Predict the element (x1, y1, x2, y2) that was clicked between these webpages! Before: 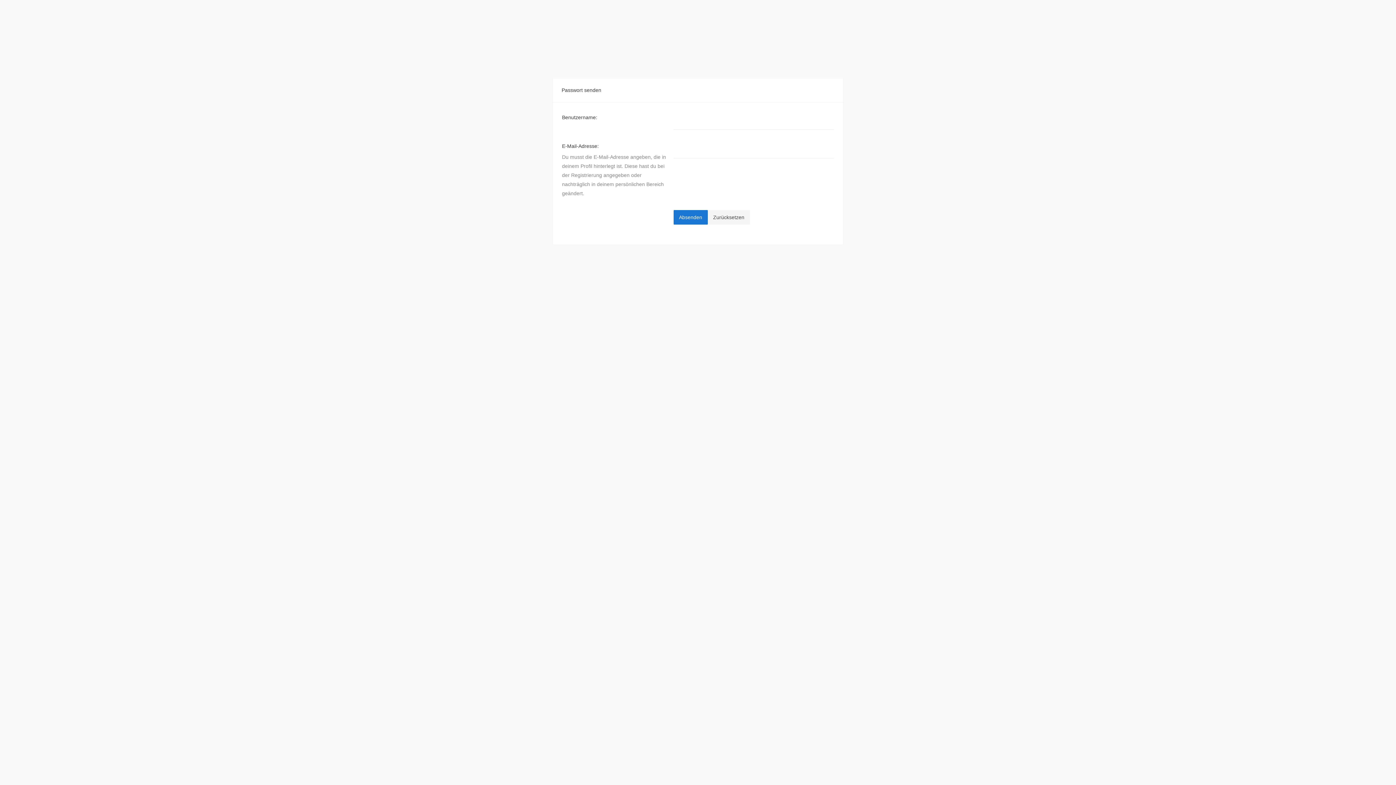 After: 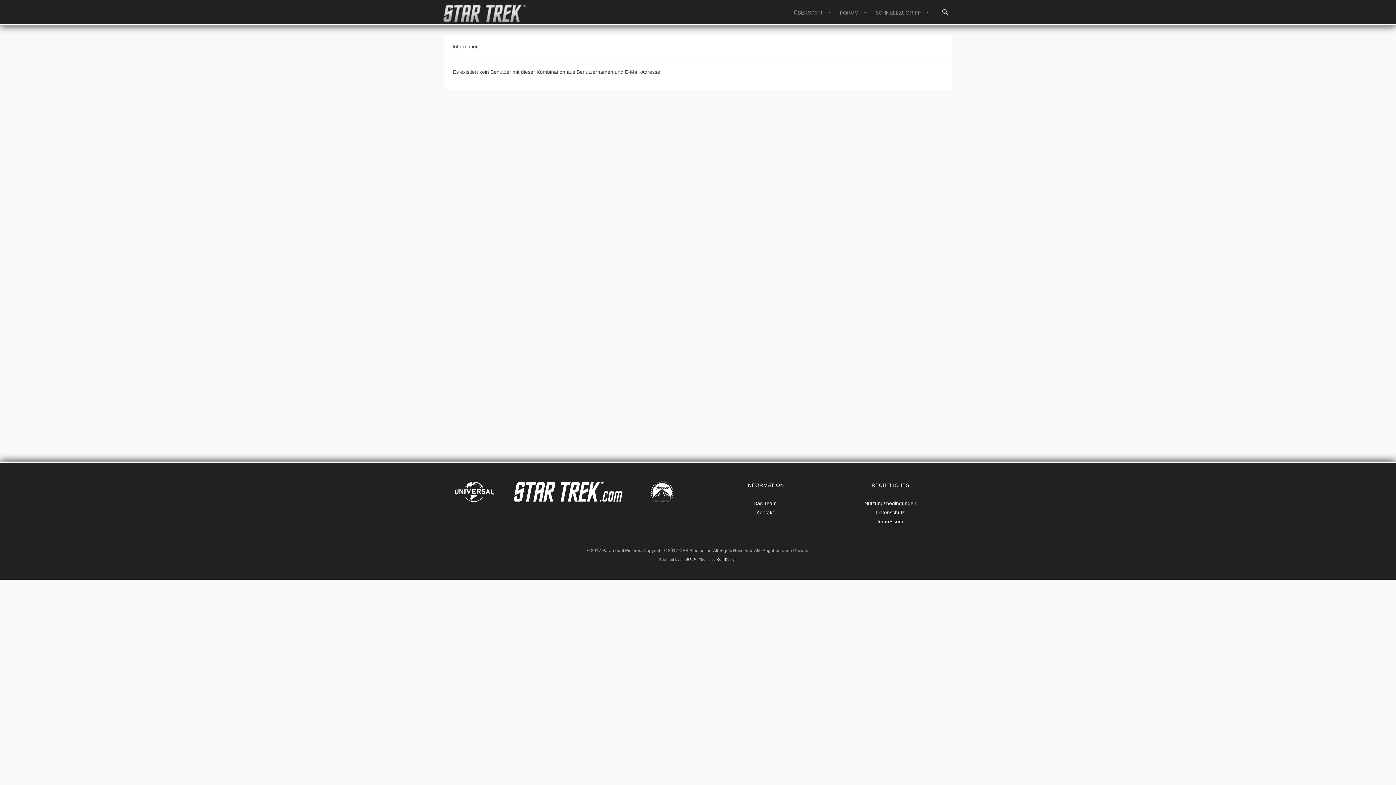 Action: label: Absenden bbox: (673, 210, 707, 224)